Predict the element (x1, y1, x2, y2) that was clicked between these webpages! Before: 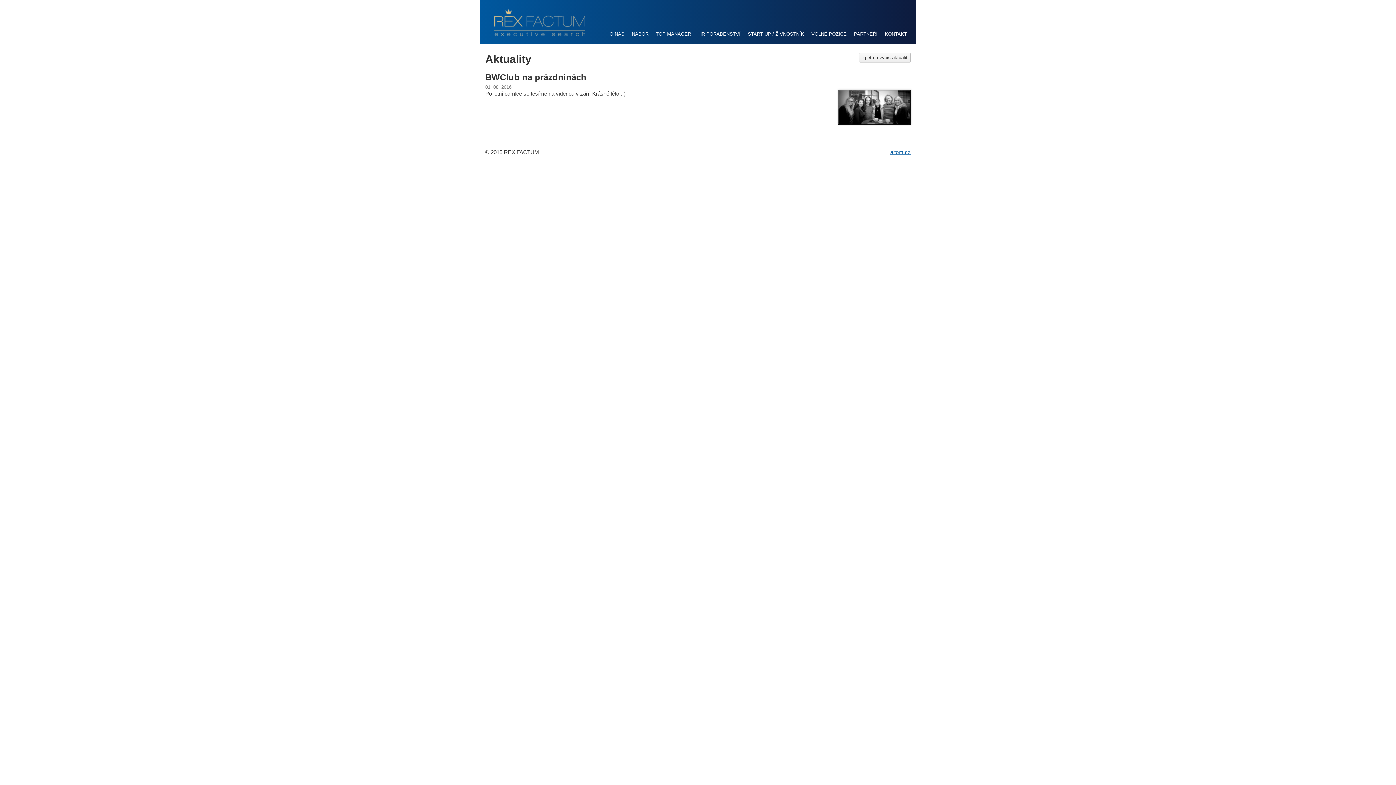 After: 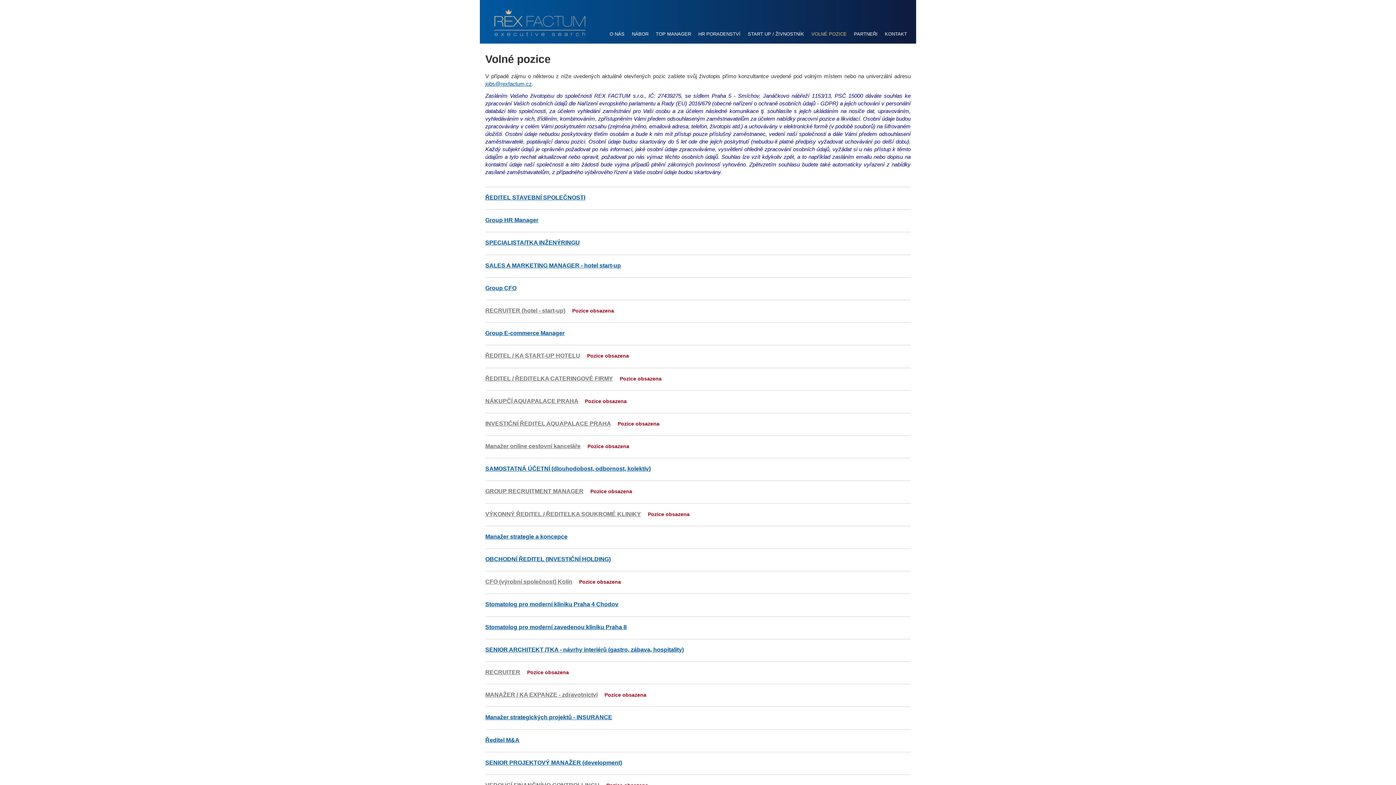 Action: label: VOLNÉ POZICE bbox: (808, 27, 850, 41)